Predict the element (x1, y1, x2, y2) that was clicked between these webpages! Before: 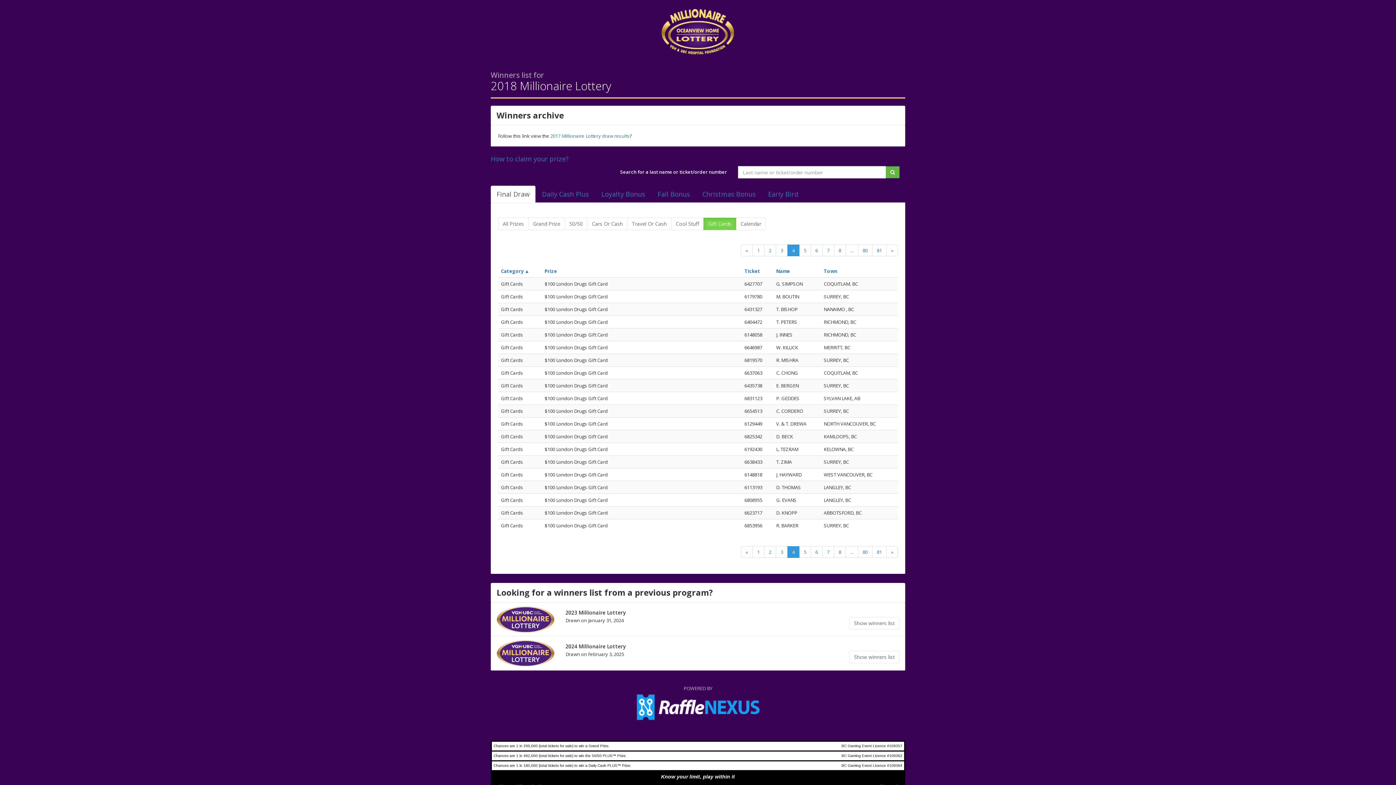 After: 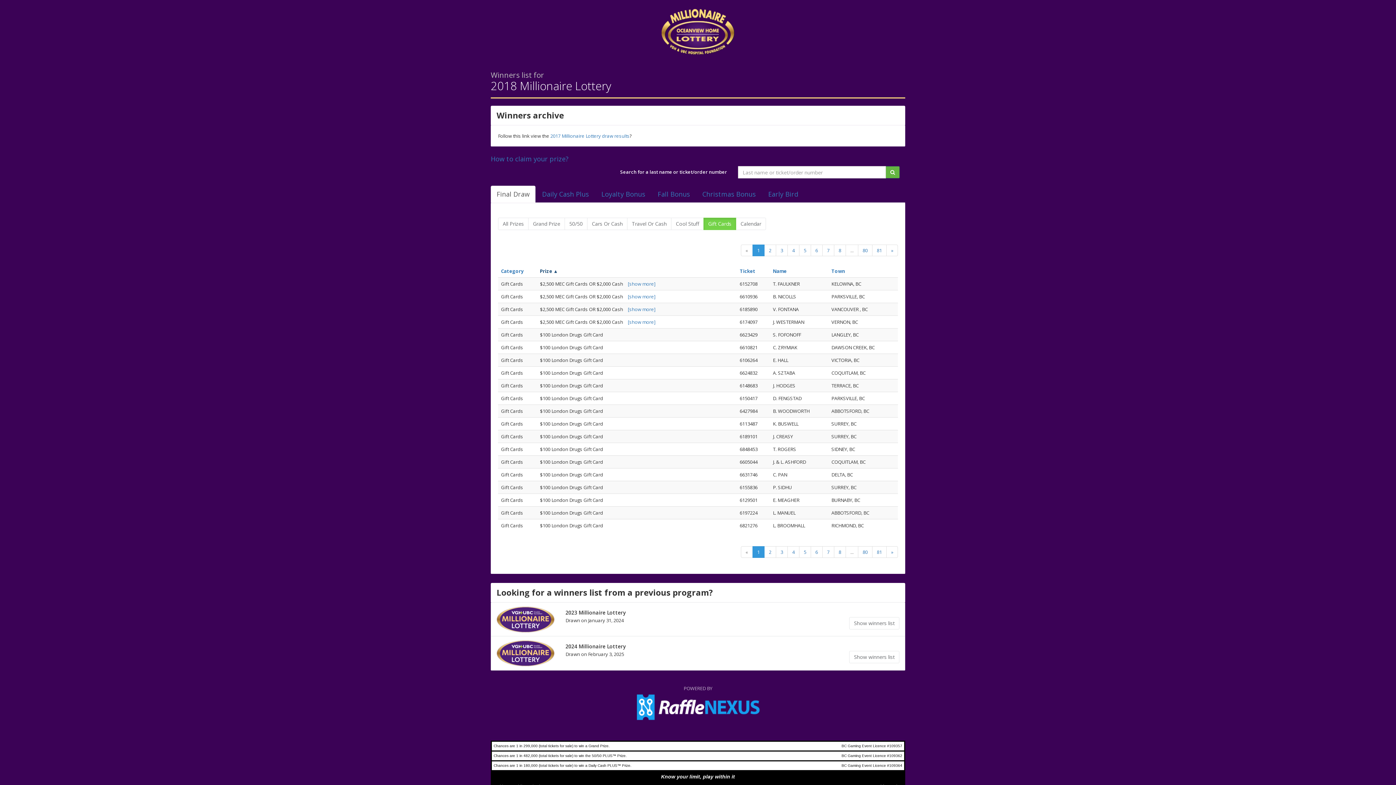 Action: bbox: (544, 268, 557, 274) label: Prize